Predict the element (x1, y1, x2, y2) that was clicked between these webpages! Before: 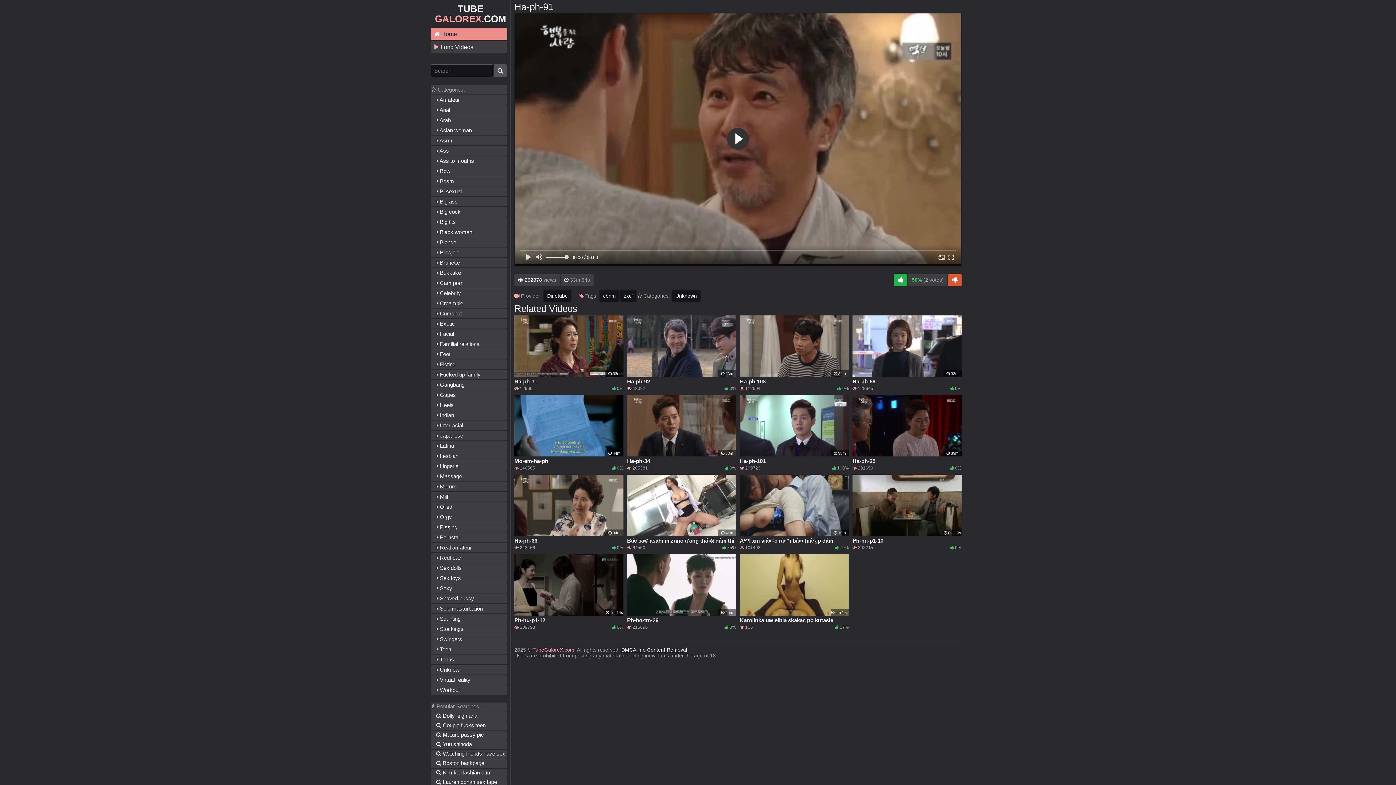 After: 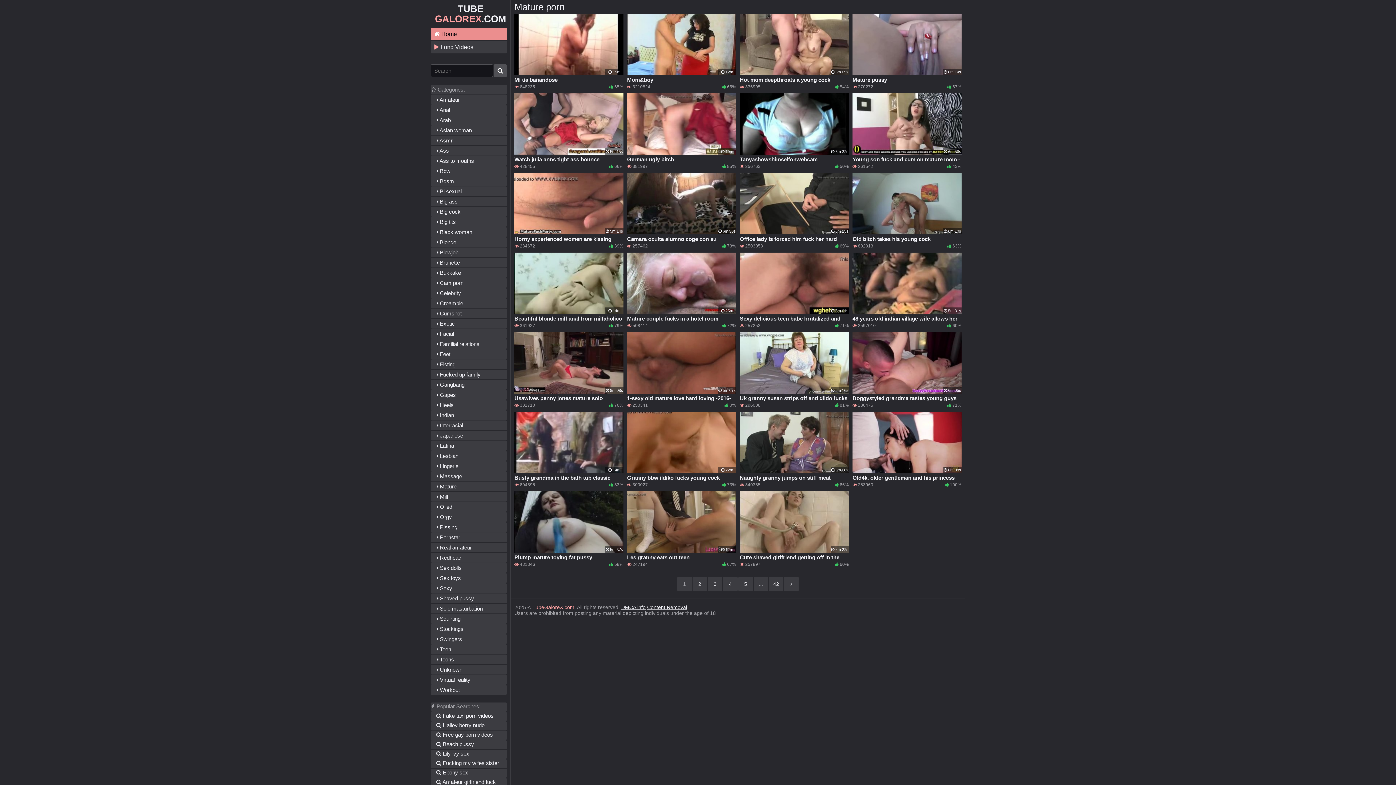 Action: label:  Mature bbox: (436, 482, 506, 491)